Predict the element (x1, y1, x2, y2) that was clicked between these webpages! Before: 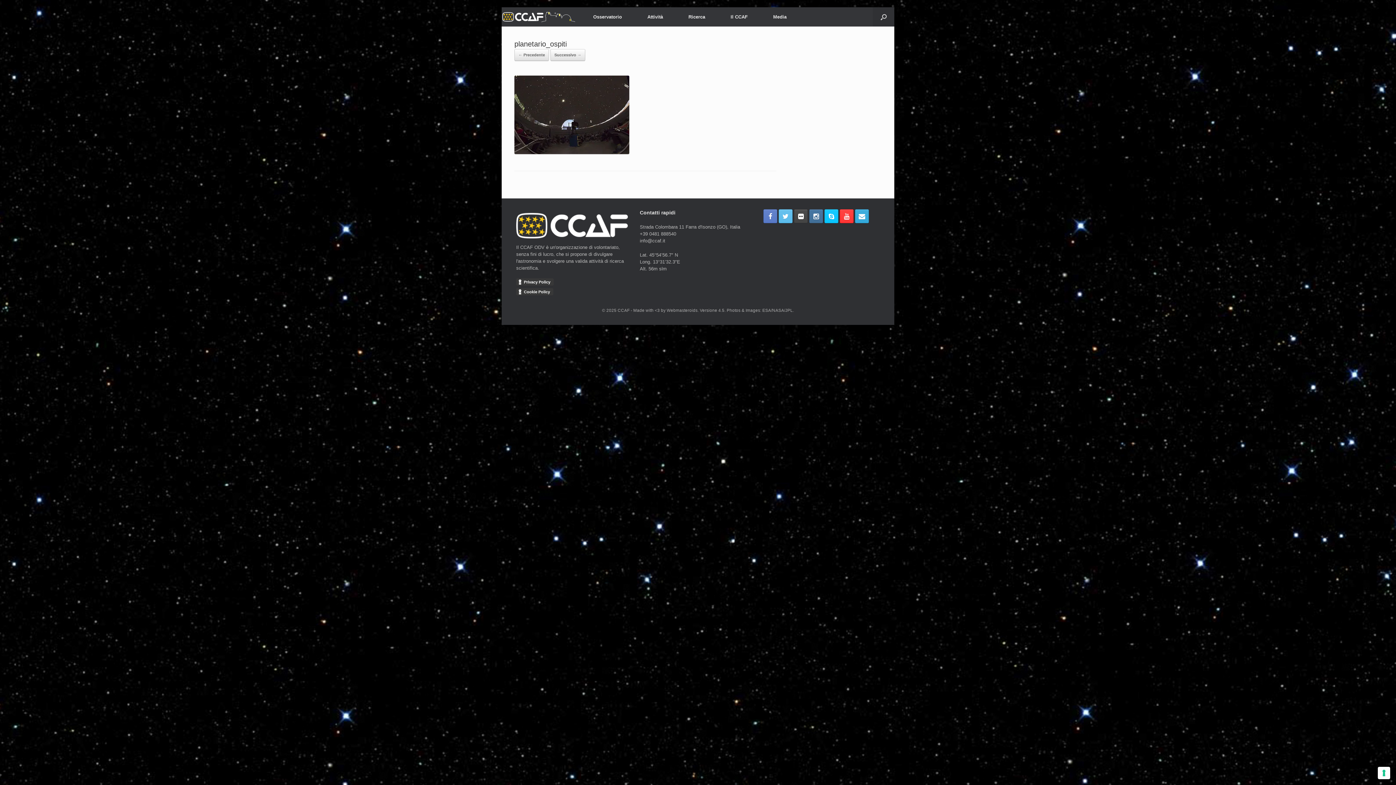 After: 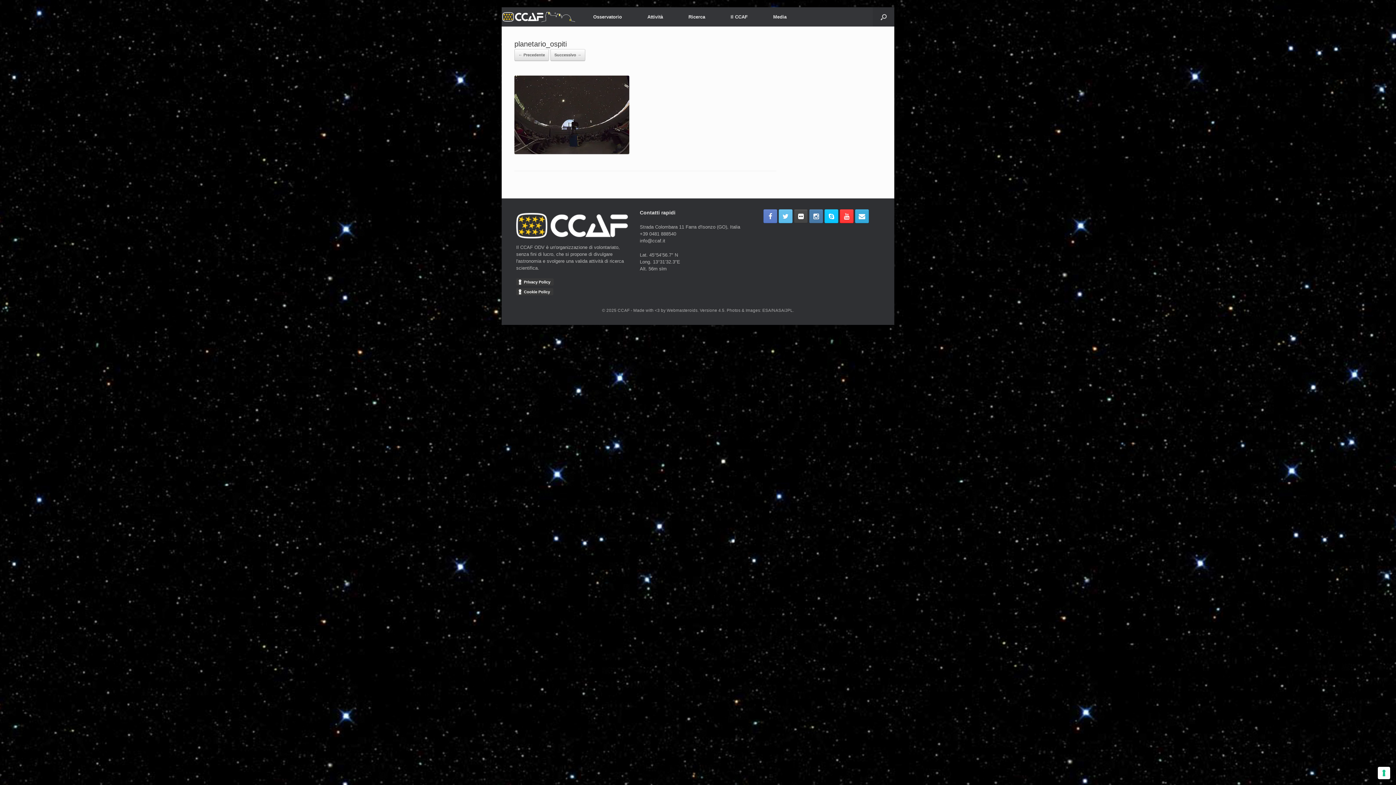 Action: bbox: (809, 209, 823, 223)